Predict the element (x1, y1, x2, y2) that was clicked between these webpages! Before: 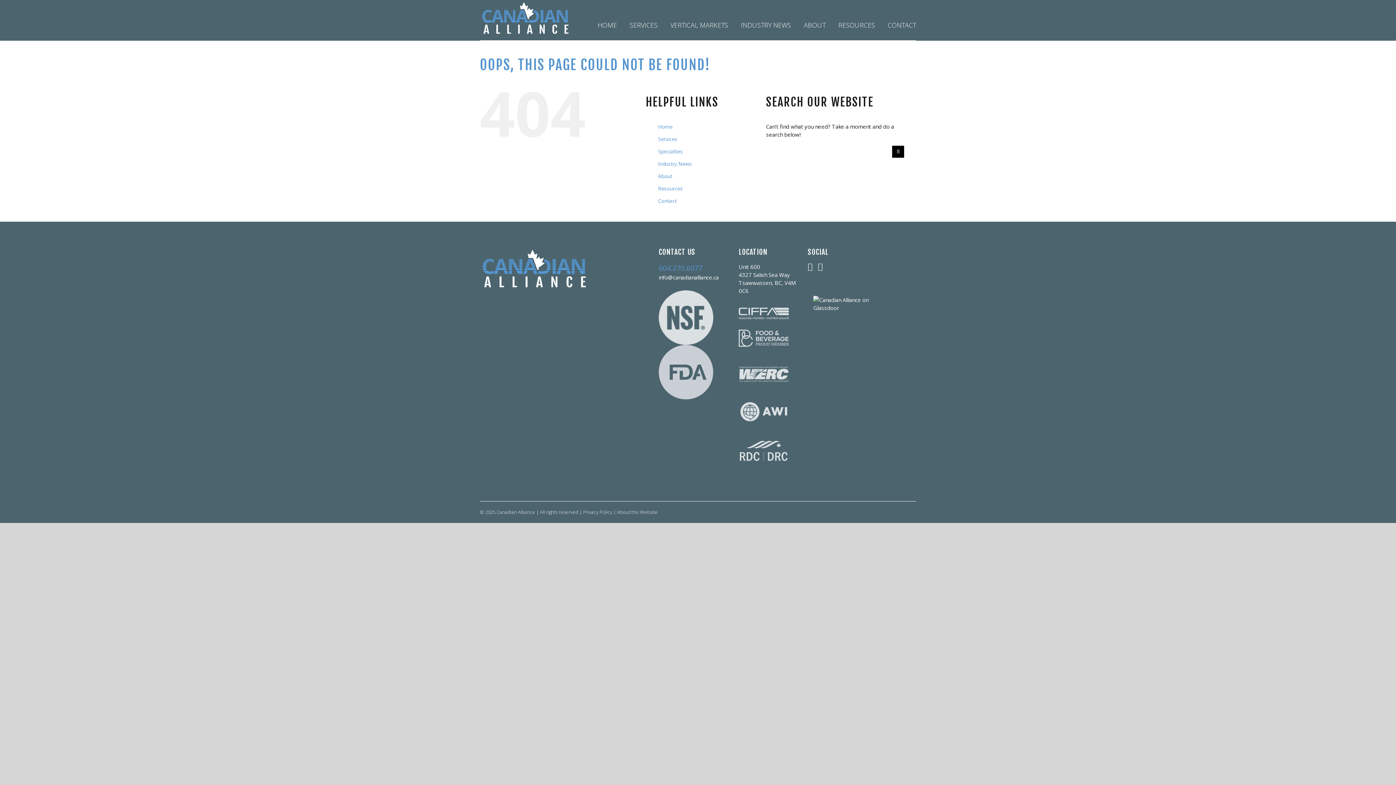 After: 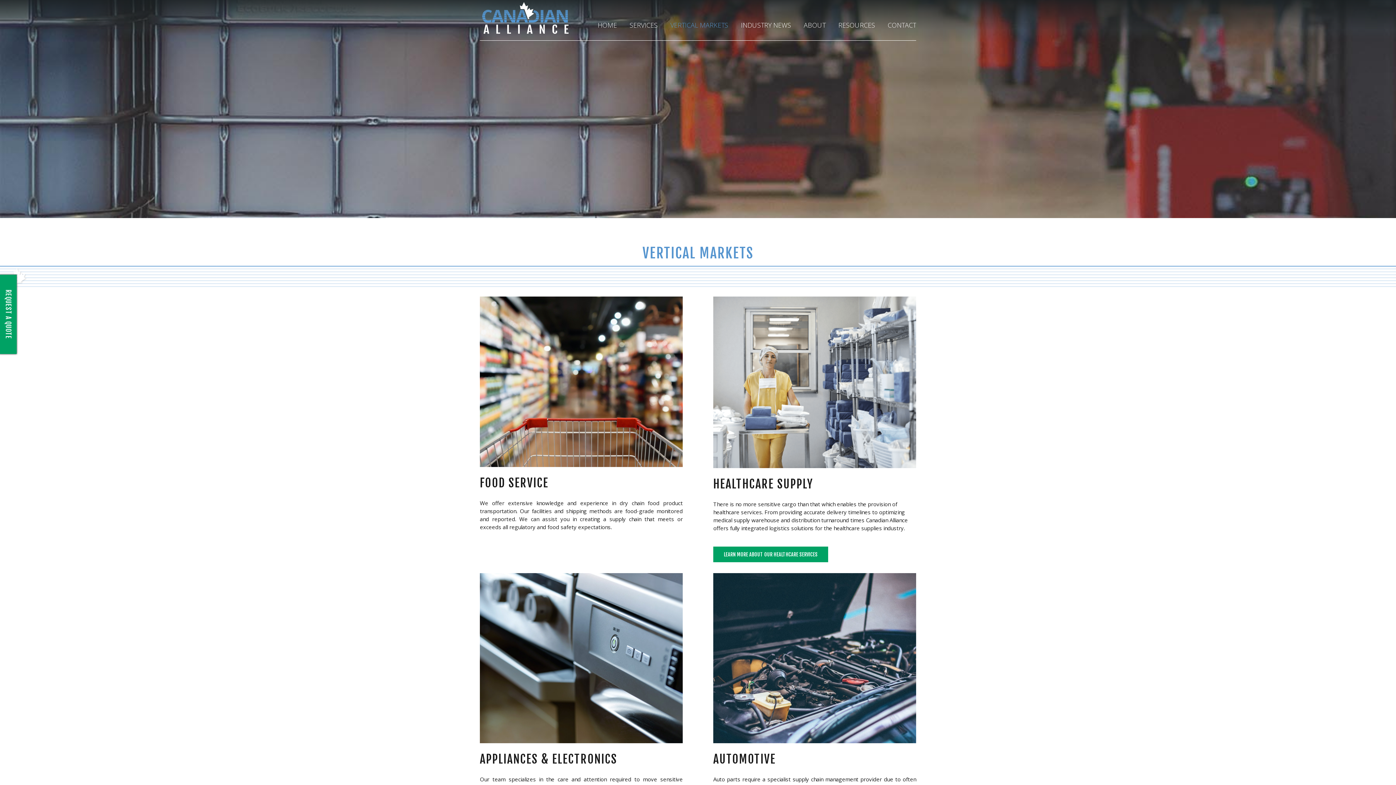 Action: bbox: (658, 148, 682, 154) label: Specialties